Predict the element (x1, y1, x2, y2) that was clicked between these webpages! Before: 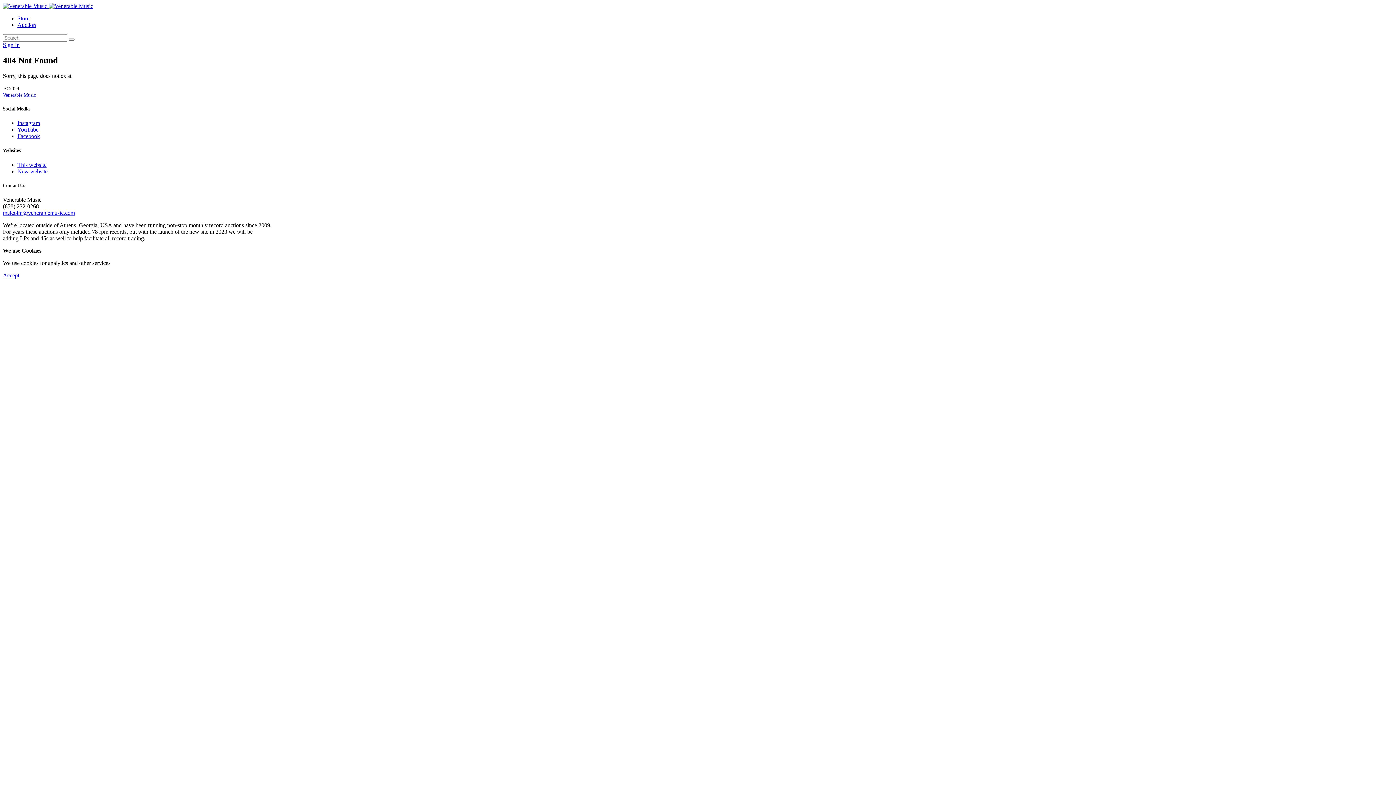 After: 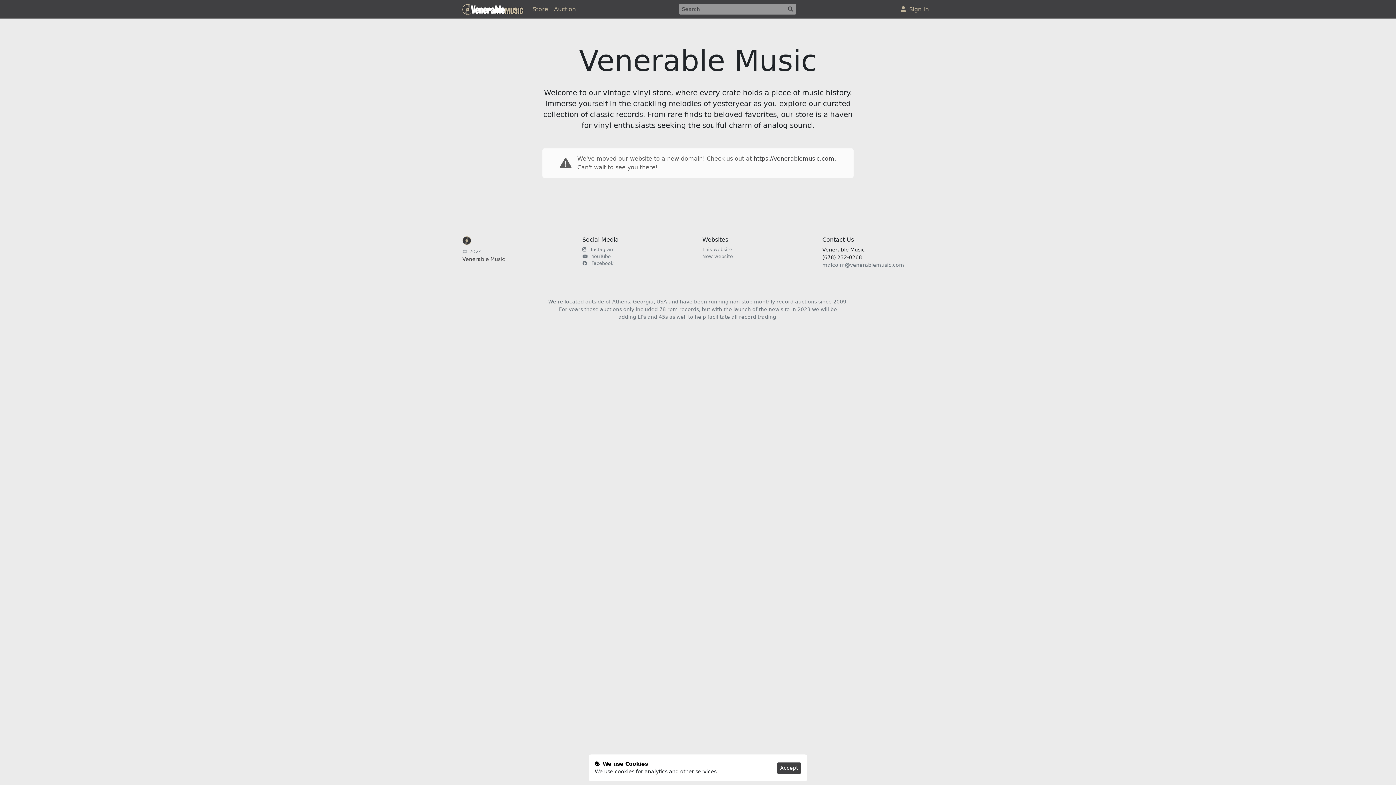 Action: bbox: (17, 161, 46, 167) label: This website